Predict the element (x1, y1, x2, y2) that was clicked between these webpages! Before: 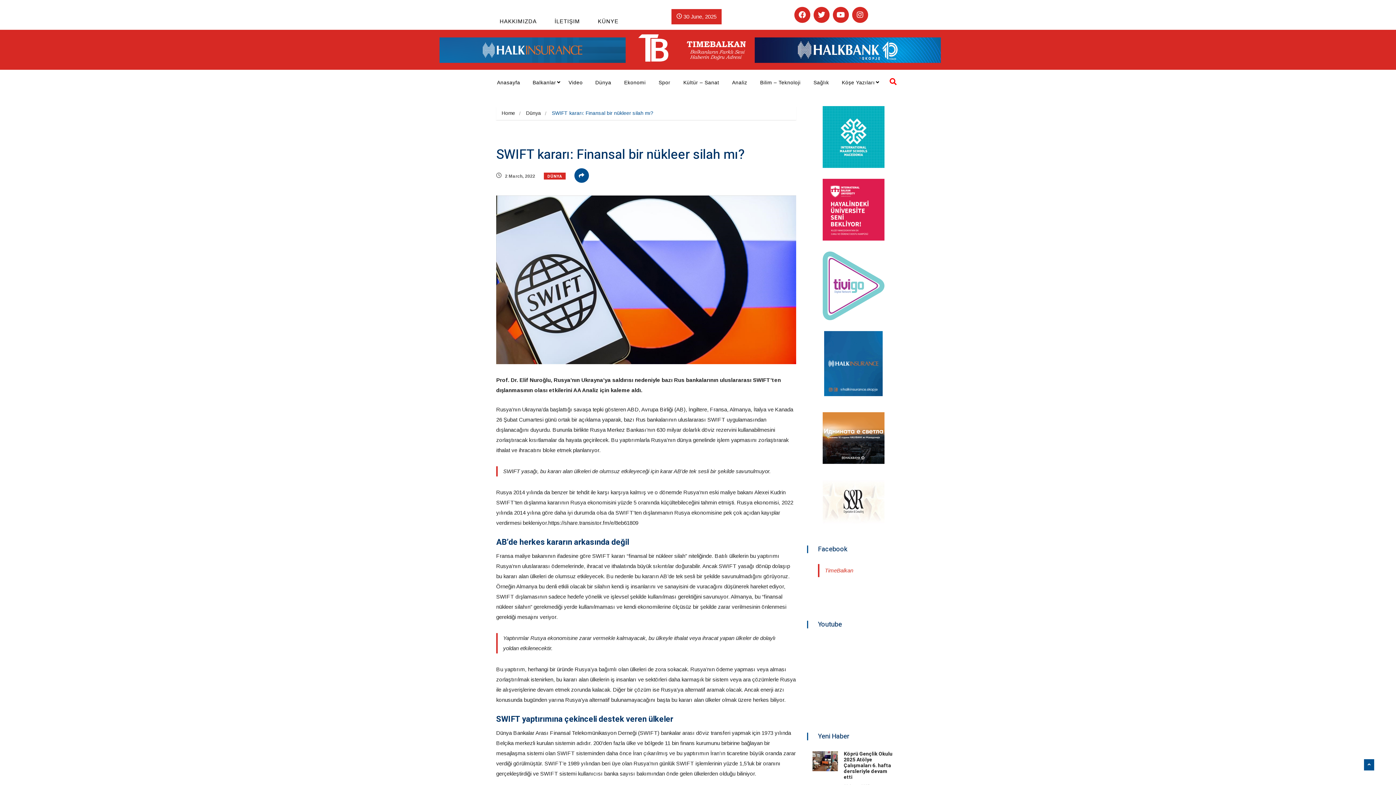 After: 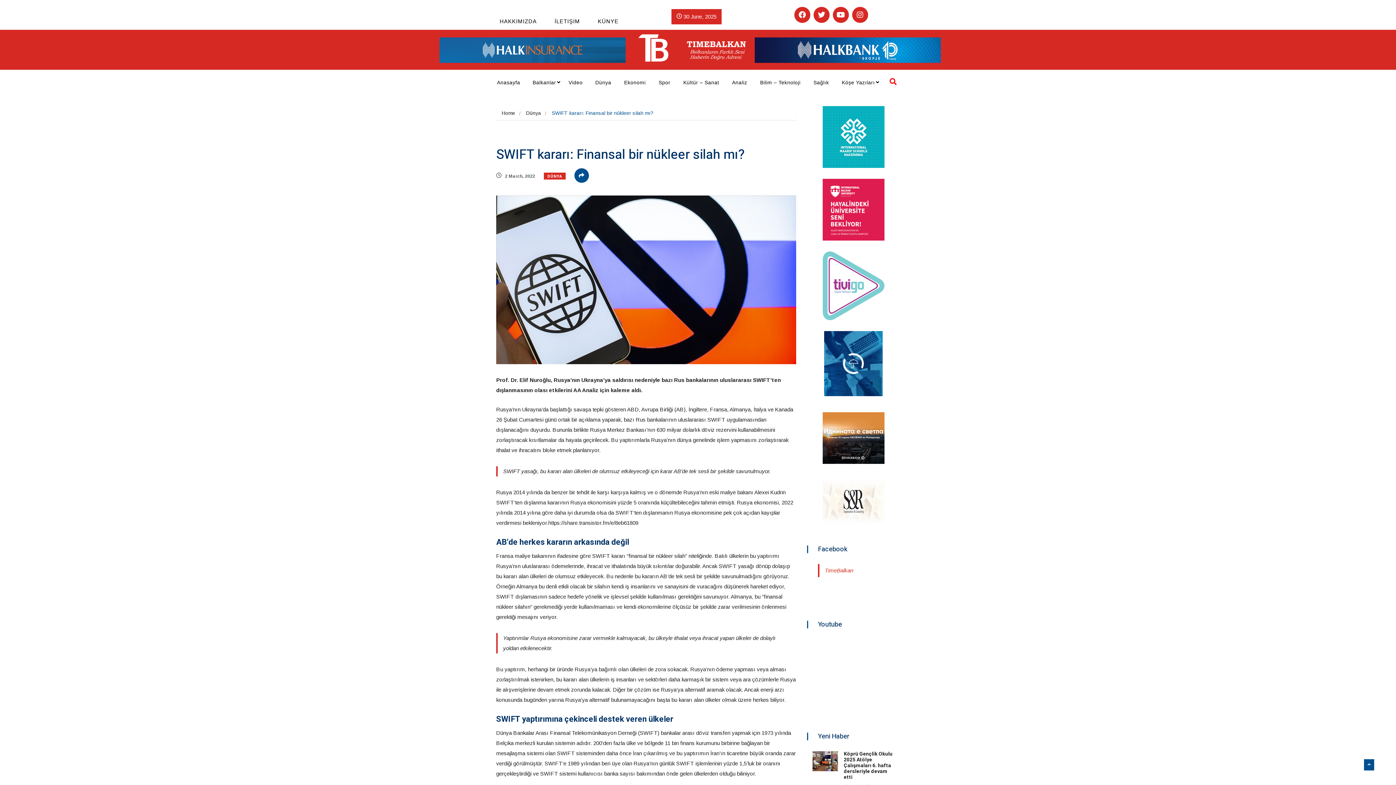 Action: bbox: (1364, 759, 1374, 770)